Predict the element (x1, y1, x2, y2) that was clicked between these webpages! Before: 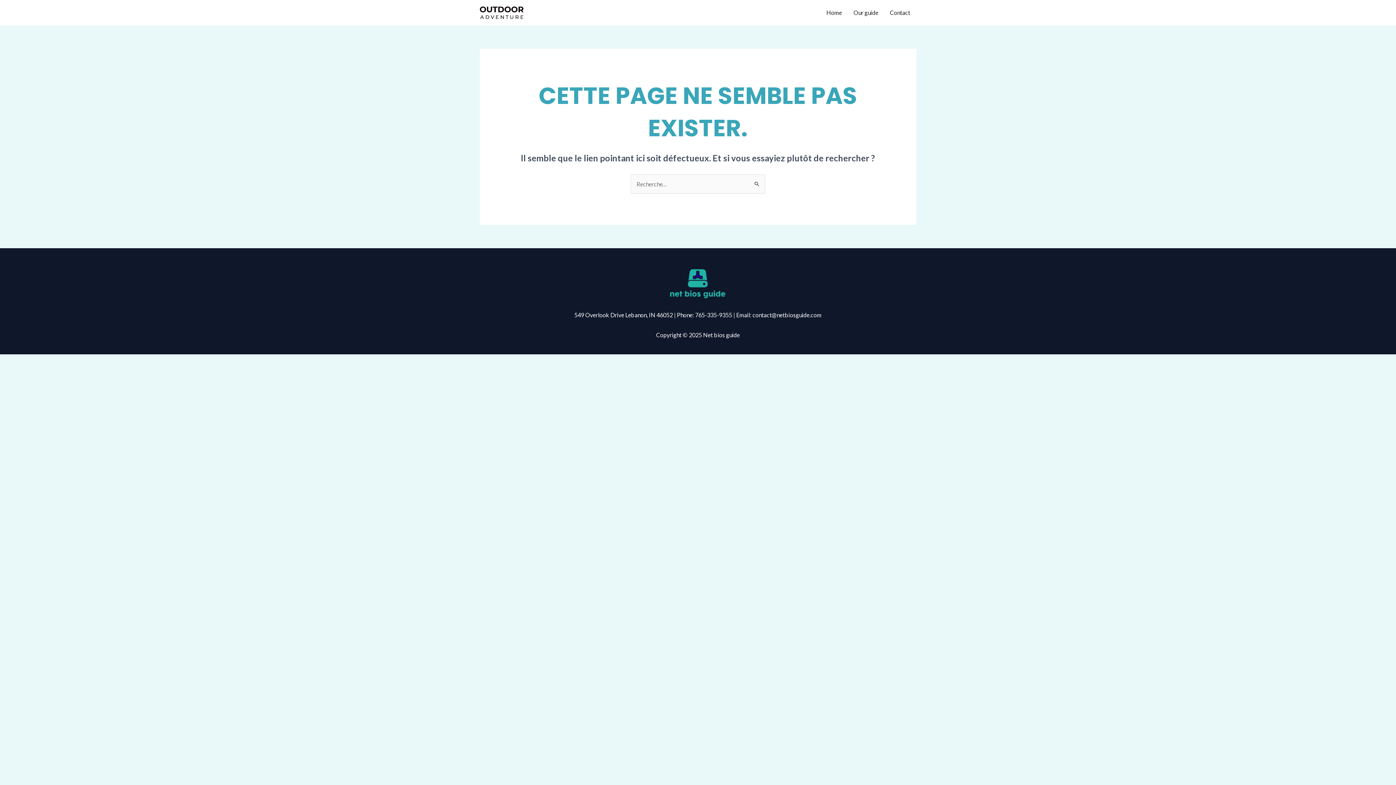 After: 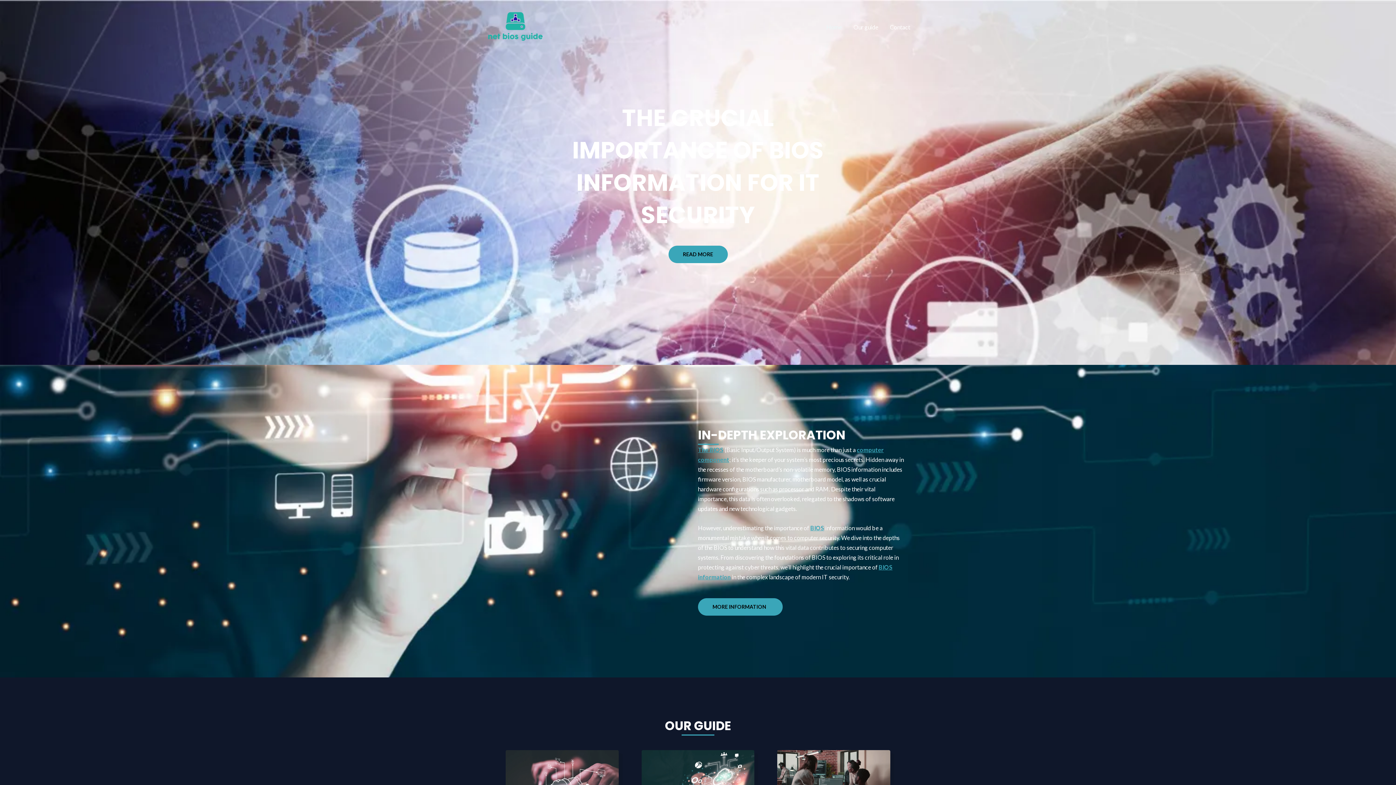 Action: bbox: (820, 0, 848, 25) label: Home